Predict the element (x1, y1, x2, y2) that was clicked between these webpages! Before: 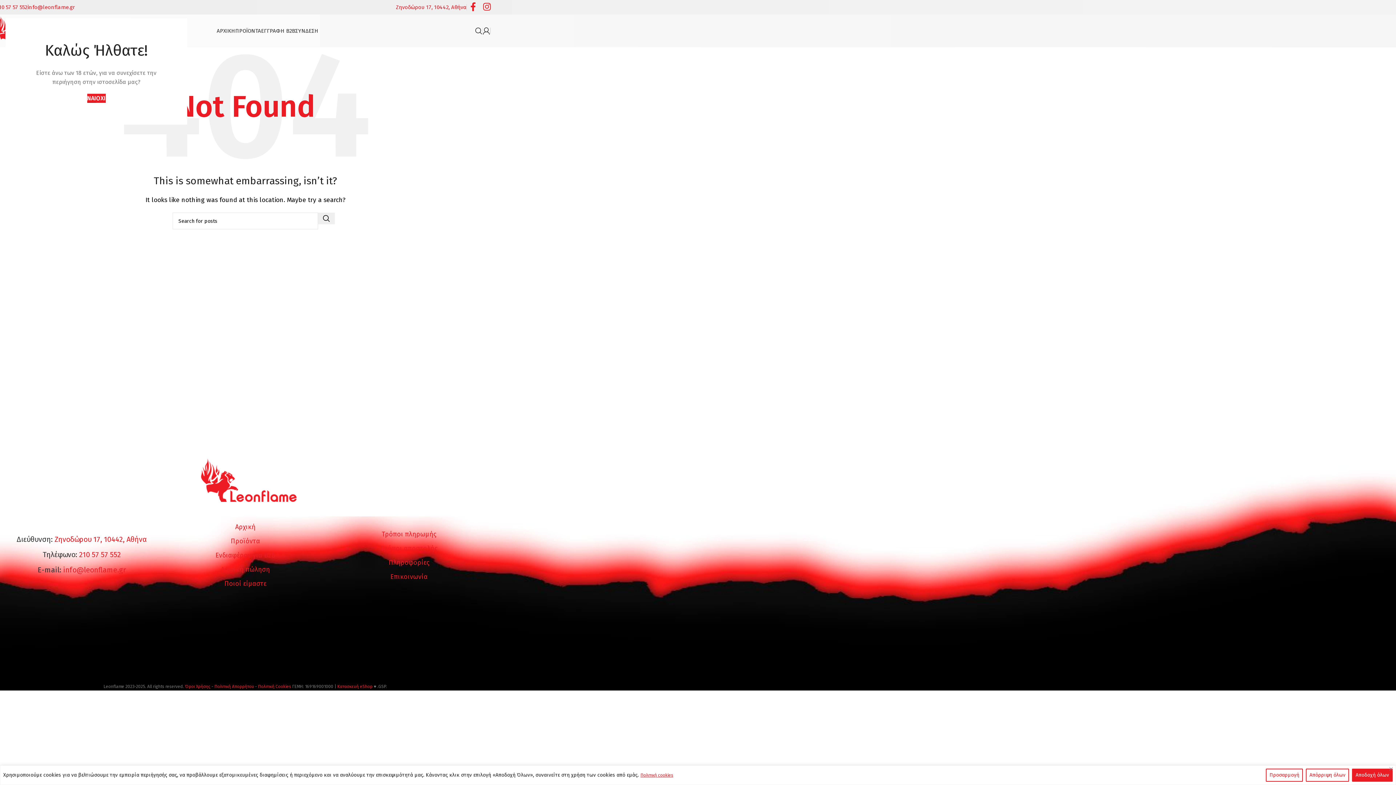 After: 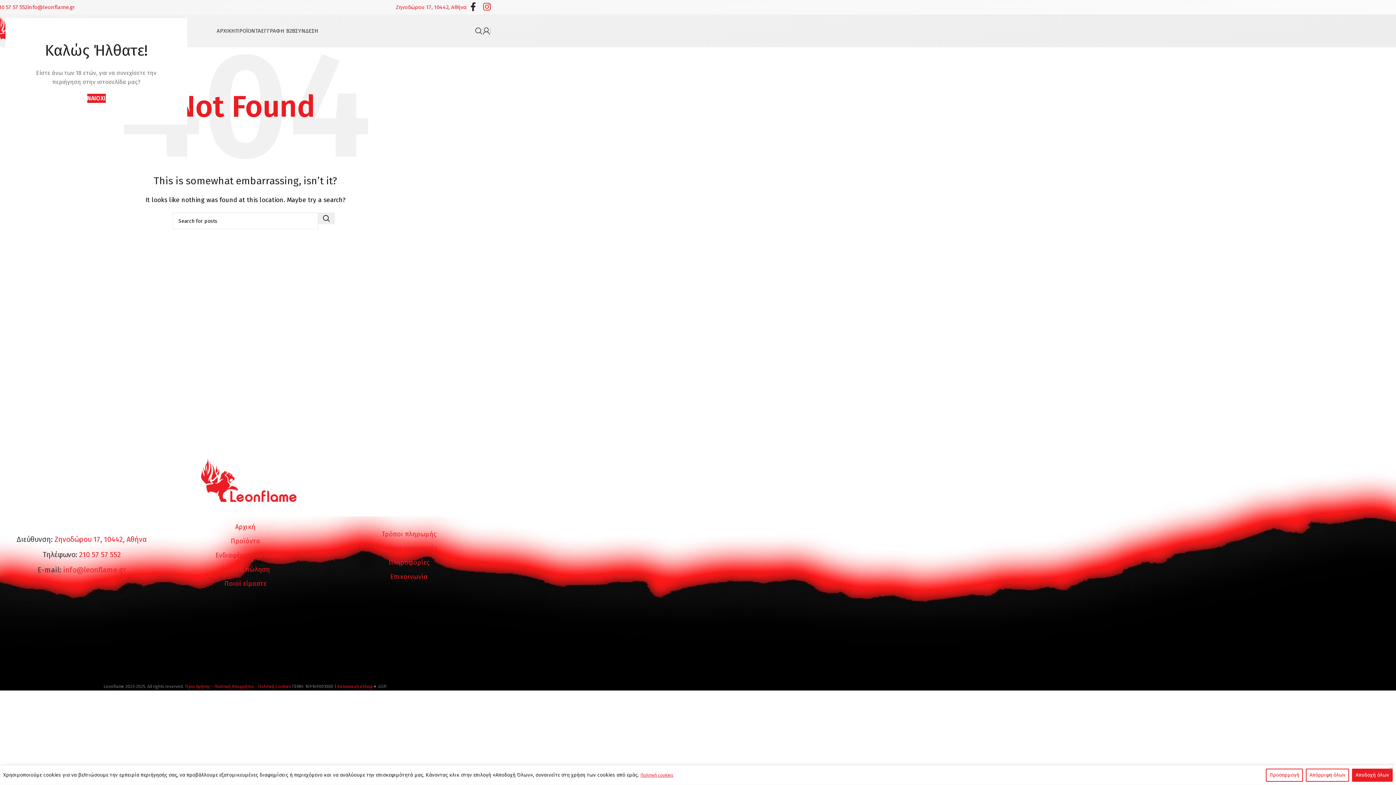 Action: bbox: (466, -1, 479, 15) label: Facebook social link